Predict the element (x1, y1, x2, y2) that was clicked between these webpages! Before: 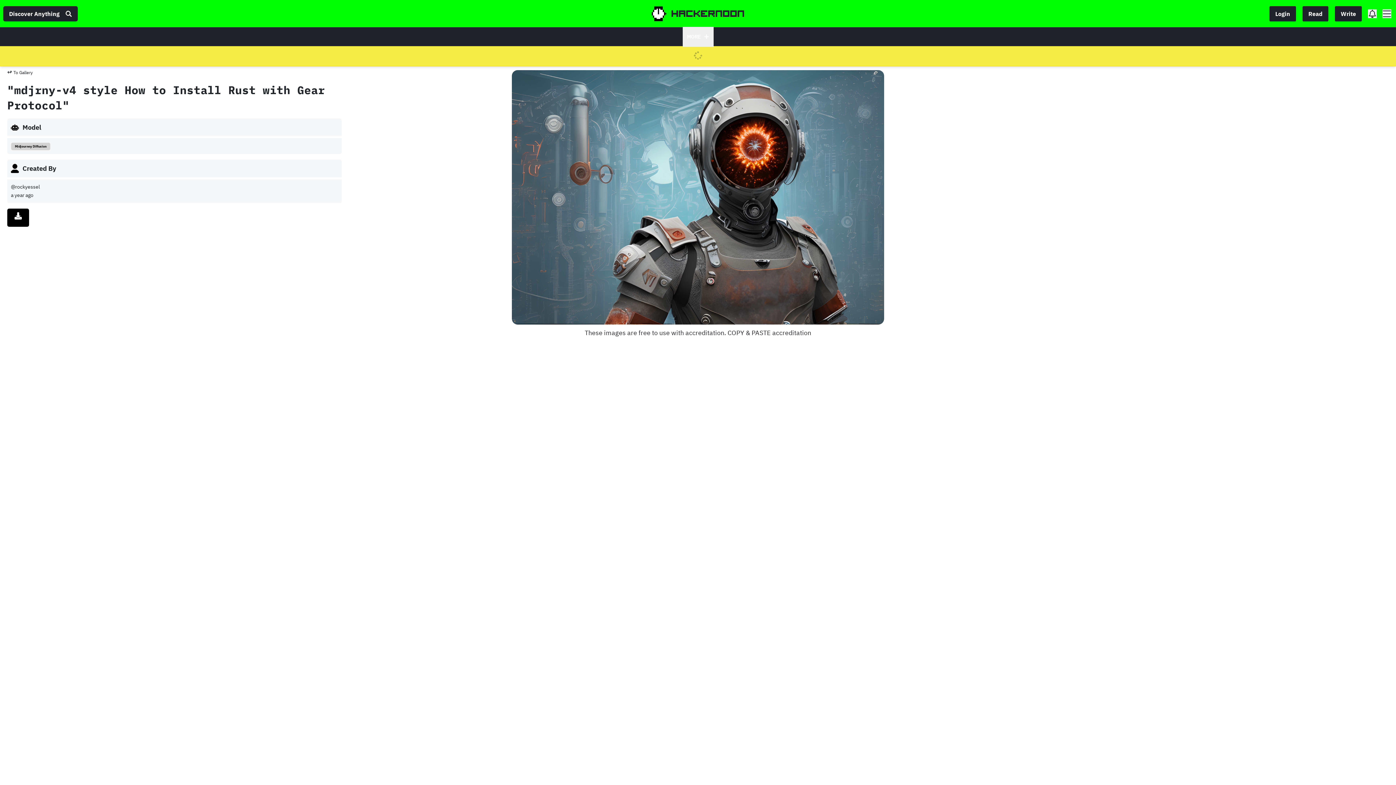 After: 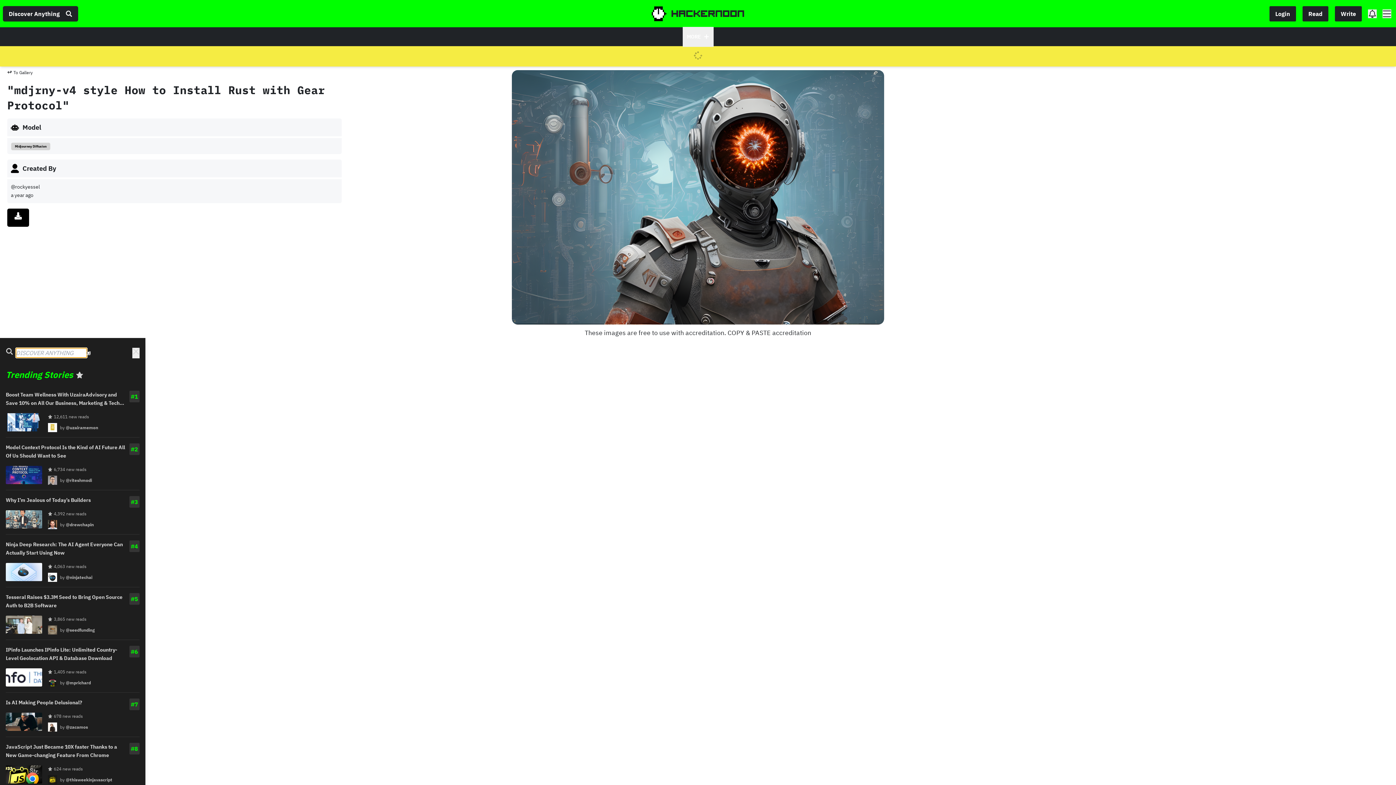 Action: label: Discover Anything bbox: (3, 6, 77, 21)